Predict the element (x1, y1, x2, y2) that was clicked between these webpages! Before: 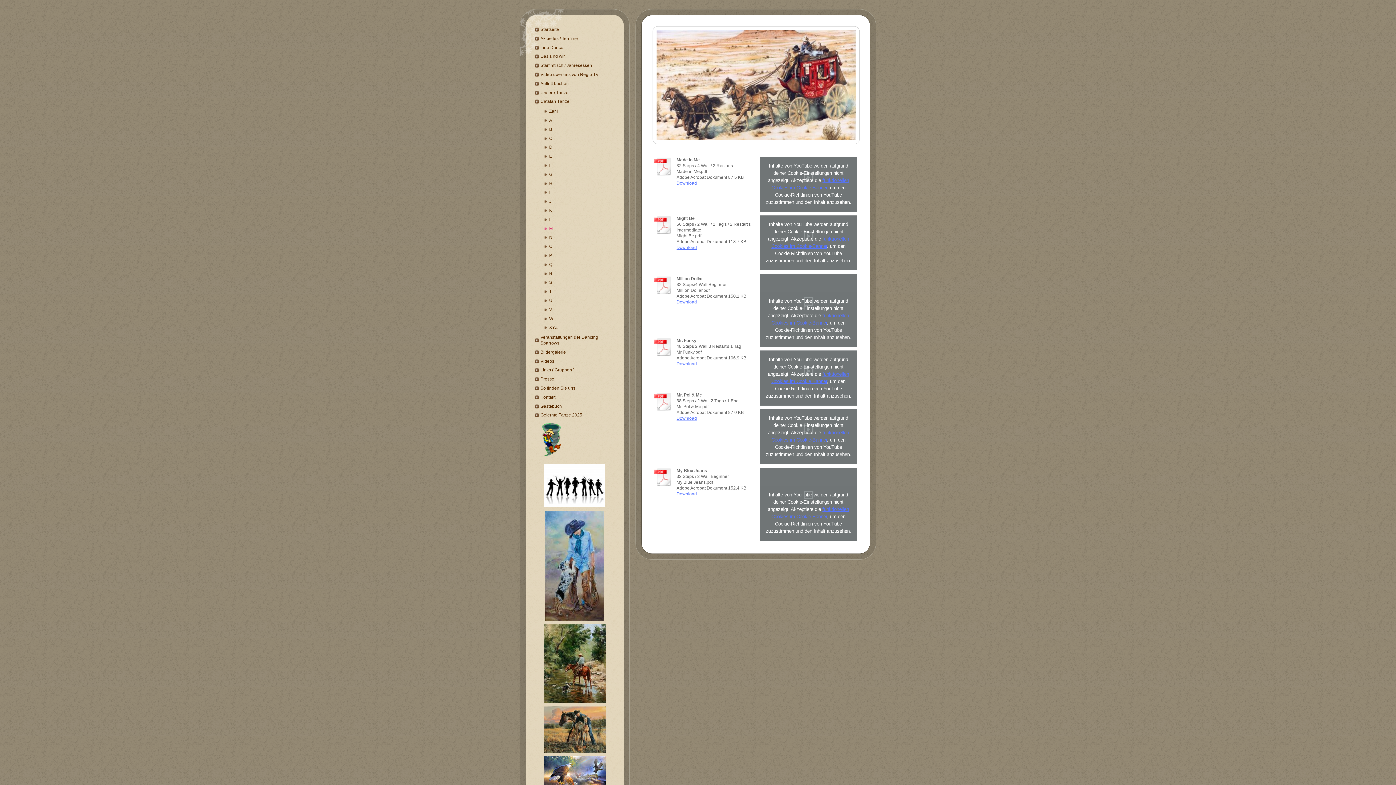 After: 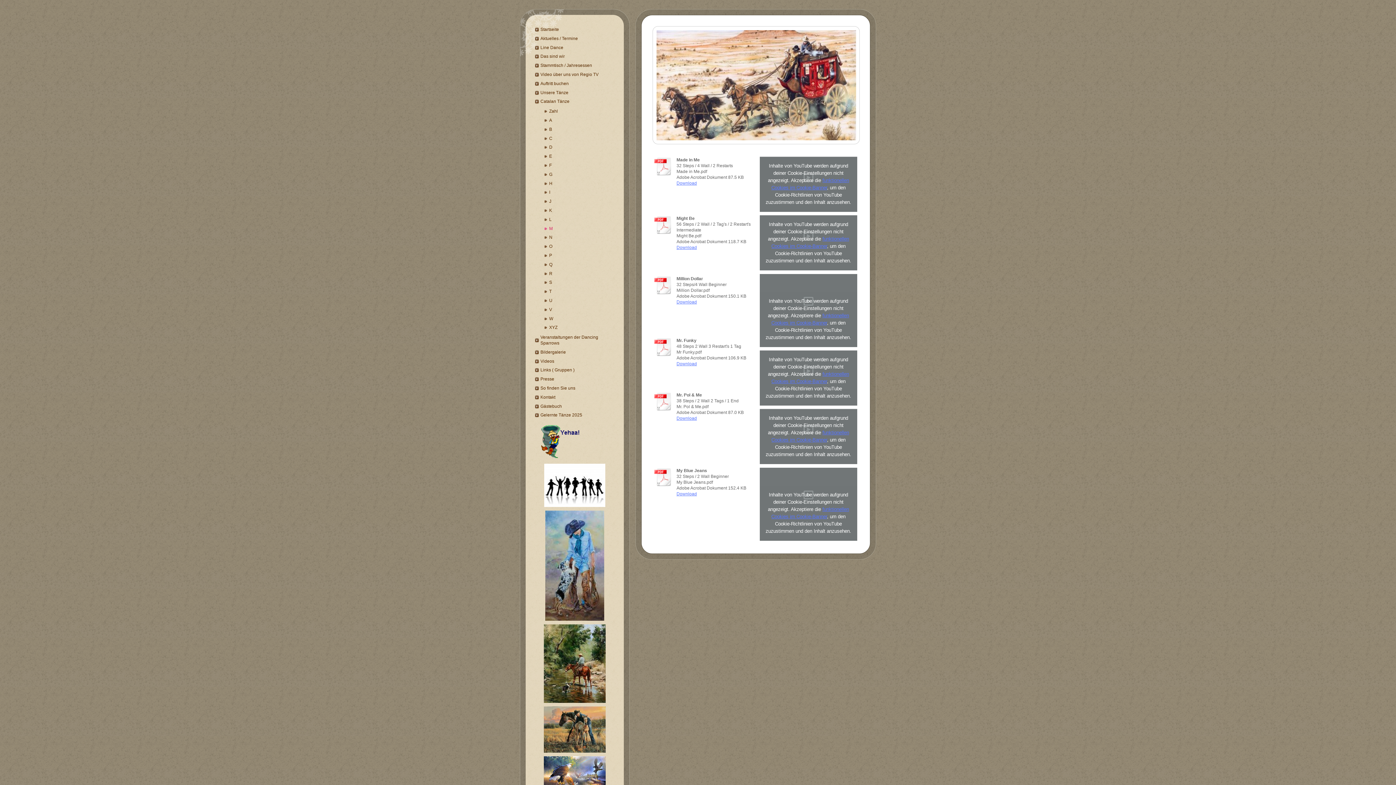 Action: bbox: (654, 275, 673, 294)